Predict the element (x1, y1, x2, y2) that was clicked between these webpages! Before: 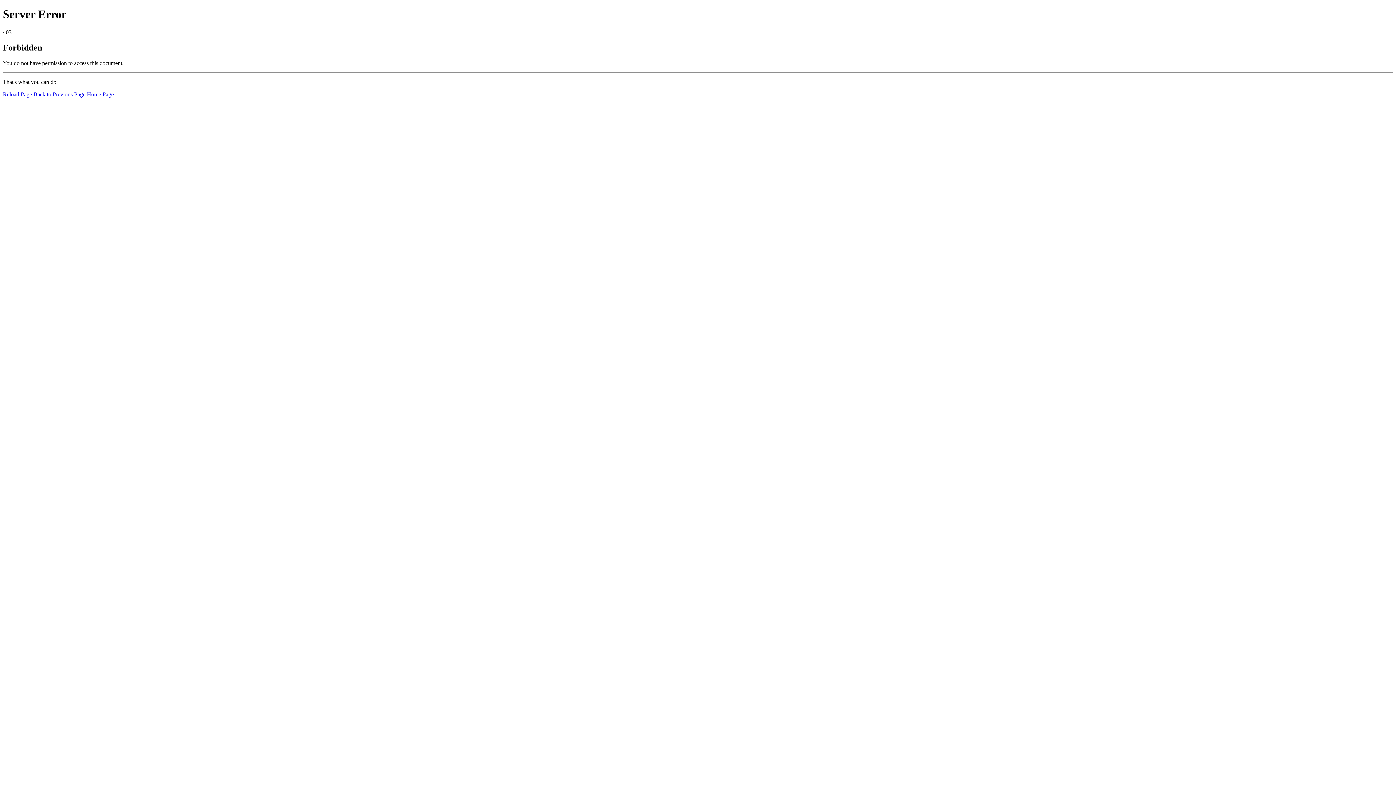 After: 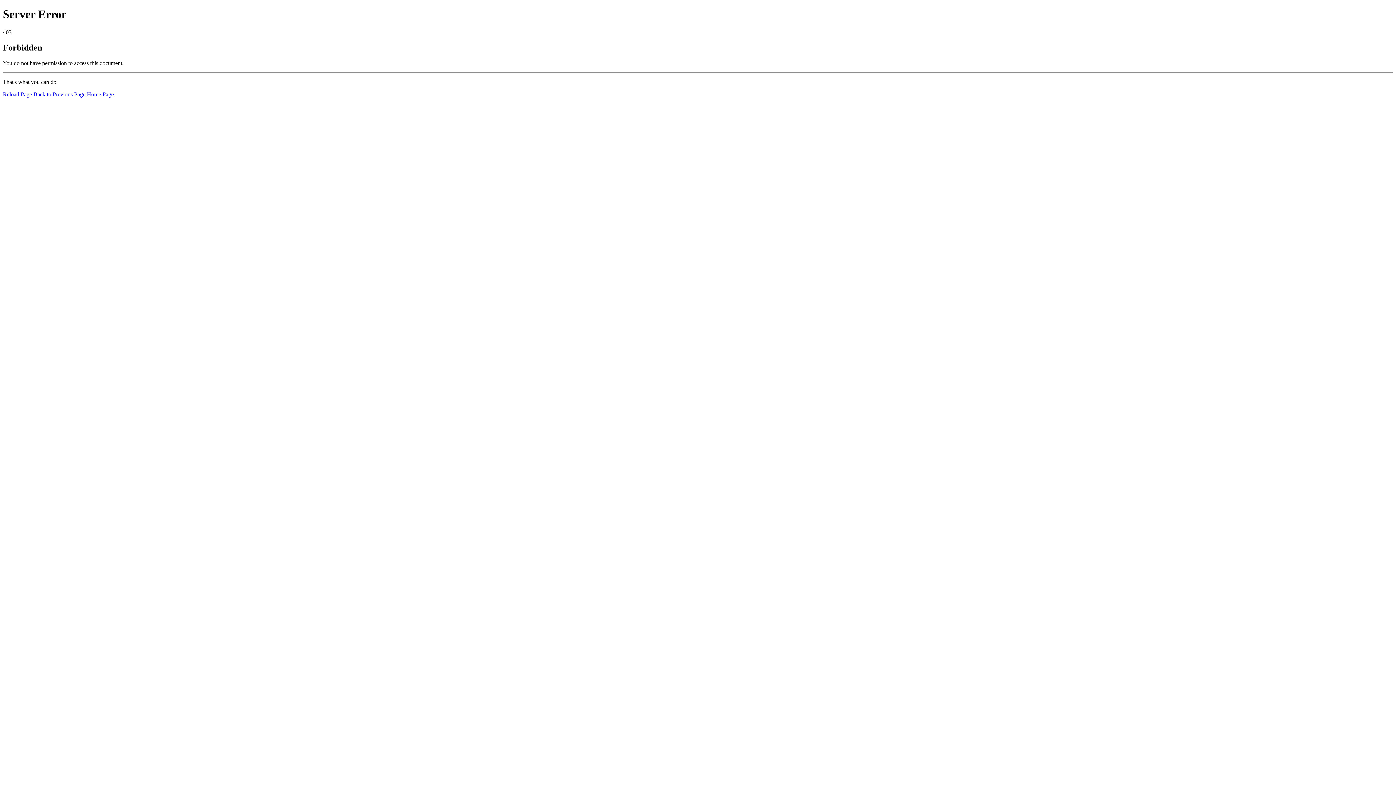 Action: label: Home Page bbox: (86, 91, 113, 97)